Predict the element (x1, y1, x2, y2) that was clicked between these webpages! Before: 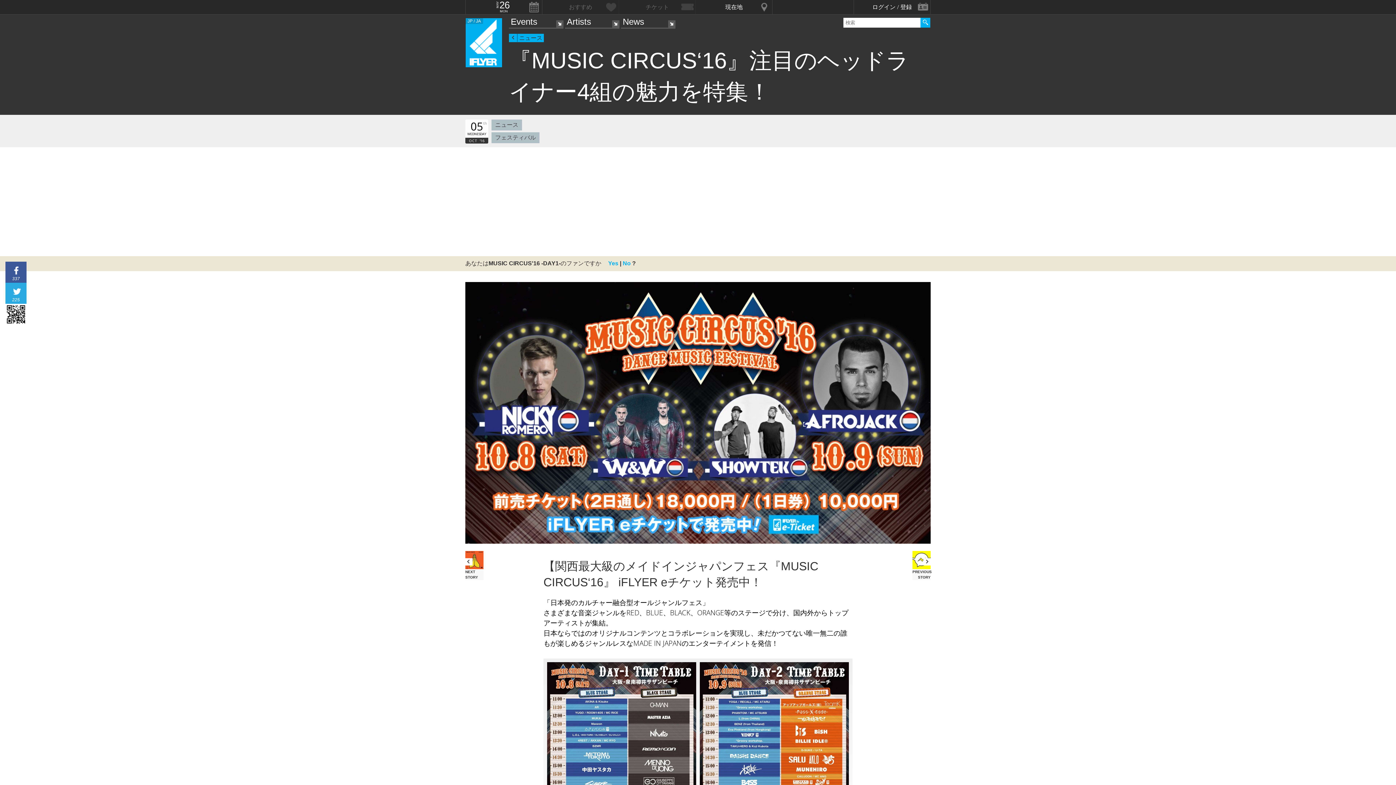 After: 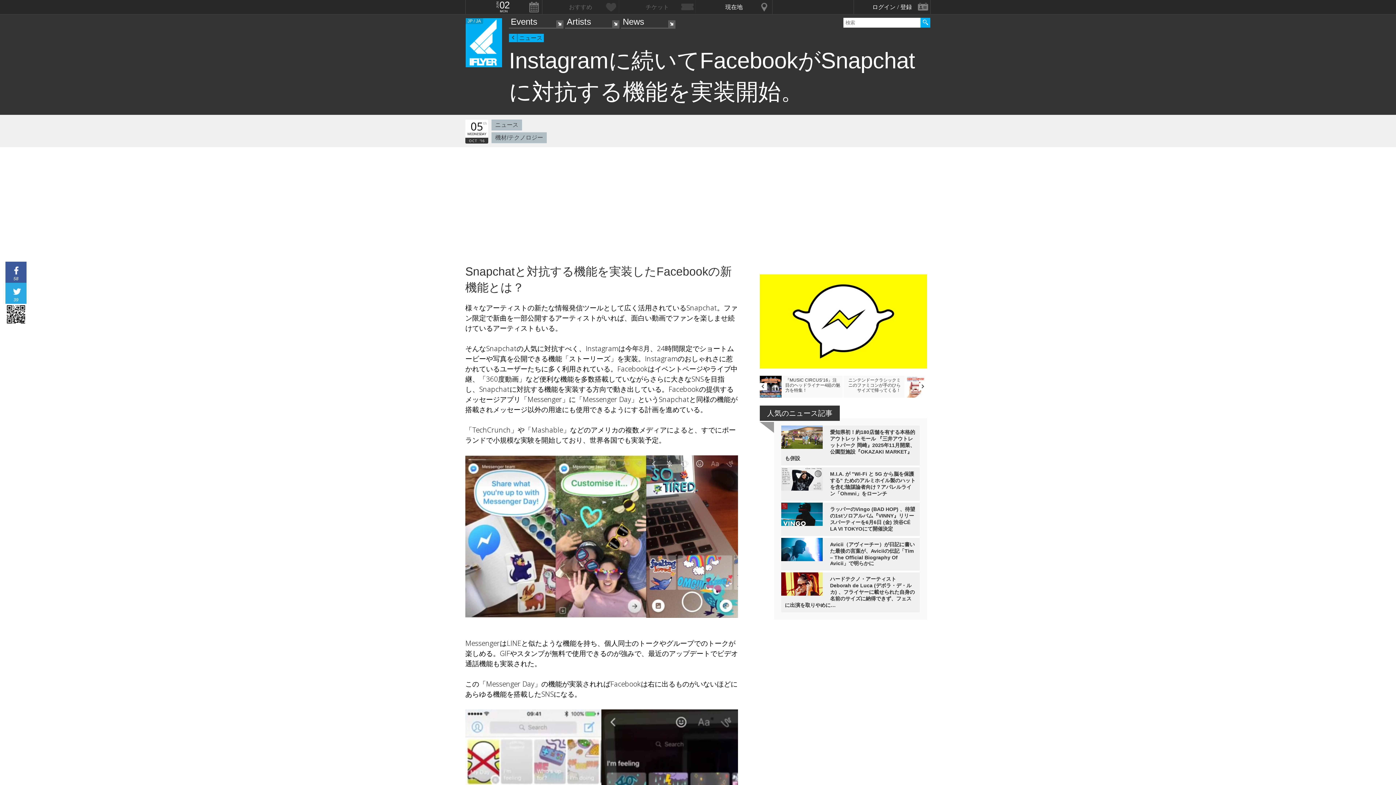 Action: label: PREVIOUS STORY bbox: (912, 551, 930, 580)